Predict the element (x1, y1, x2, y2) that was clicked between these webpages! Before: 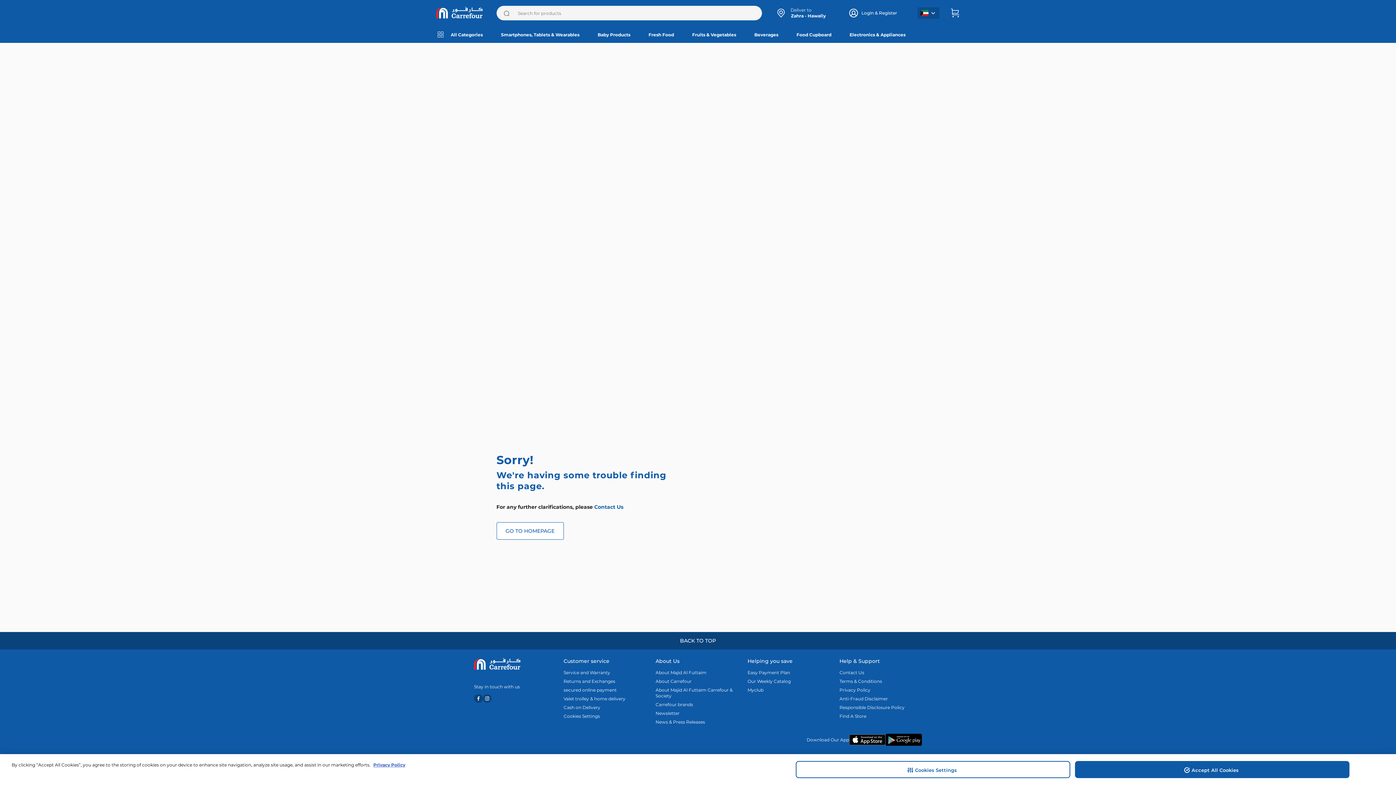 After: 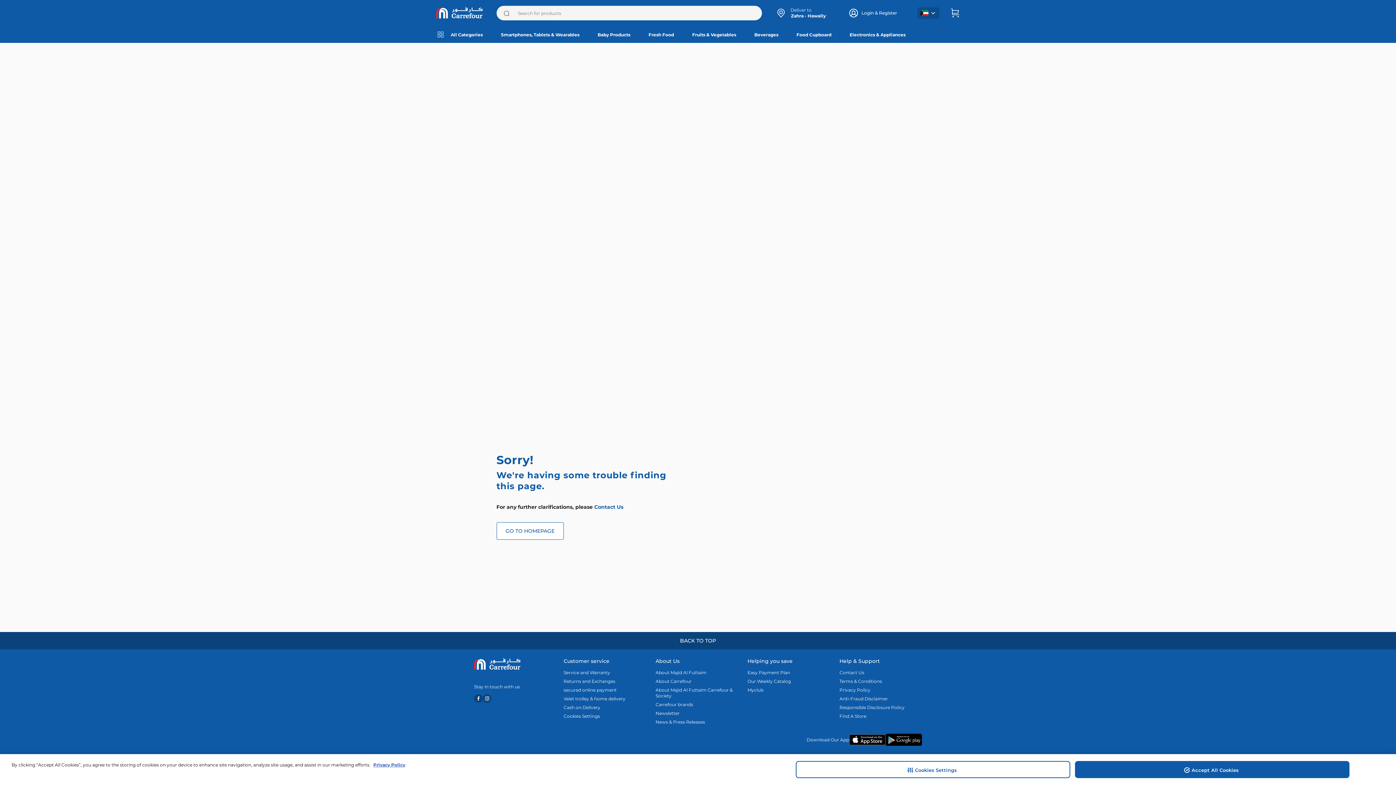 Action: bbox: (474, 701, 482, 706)